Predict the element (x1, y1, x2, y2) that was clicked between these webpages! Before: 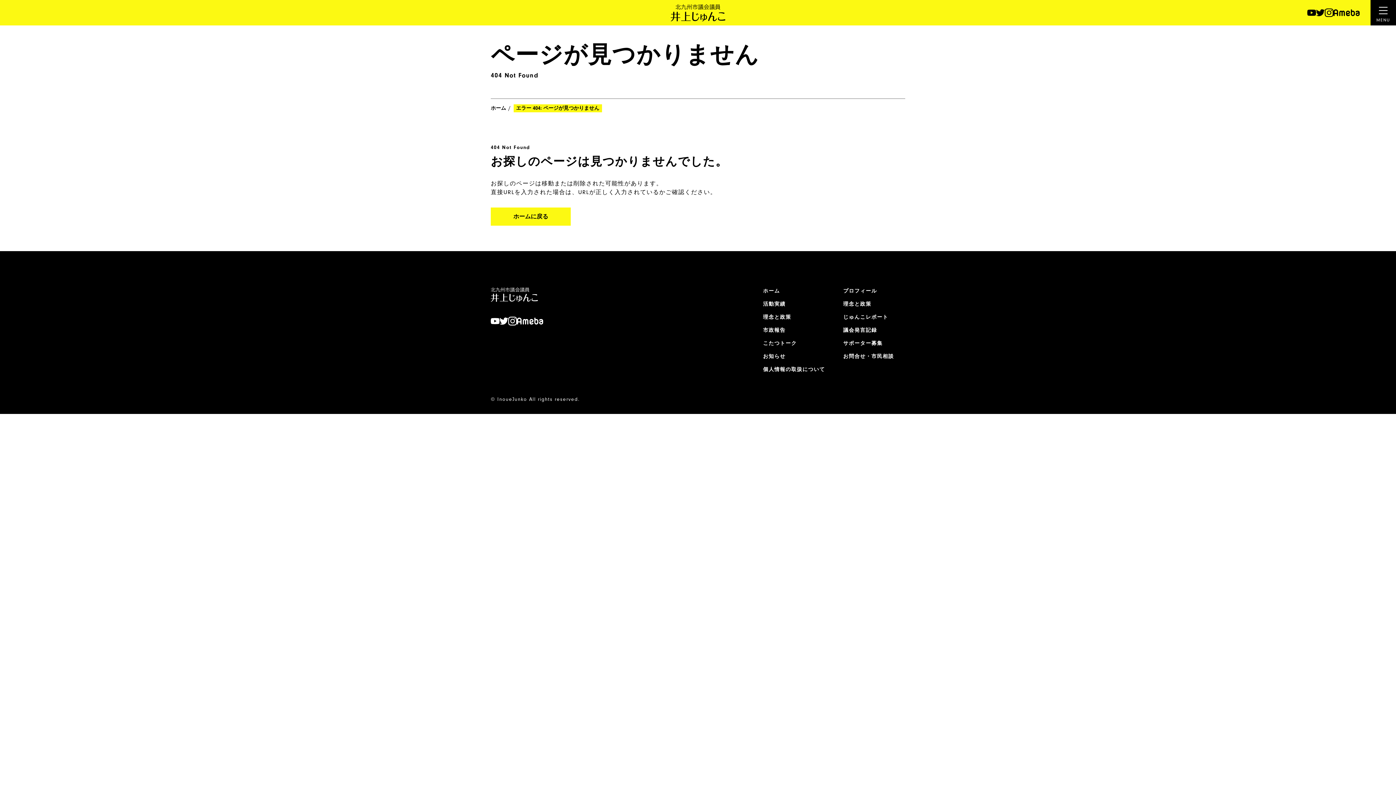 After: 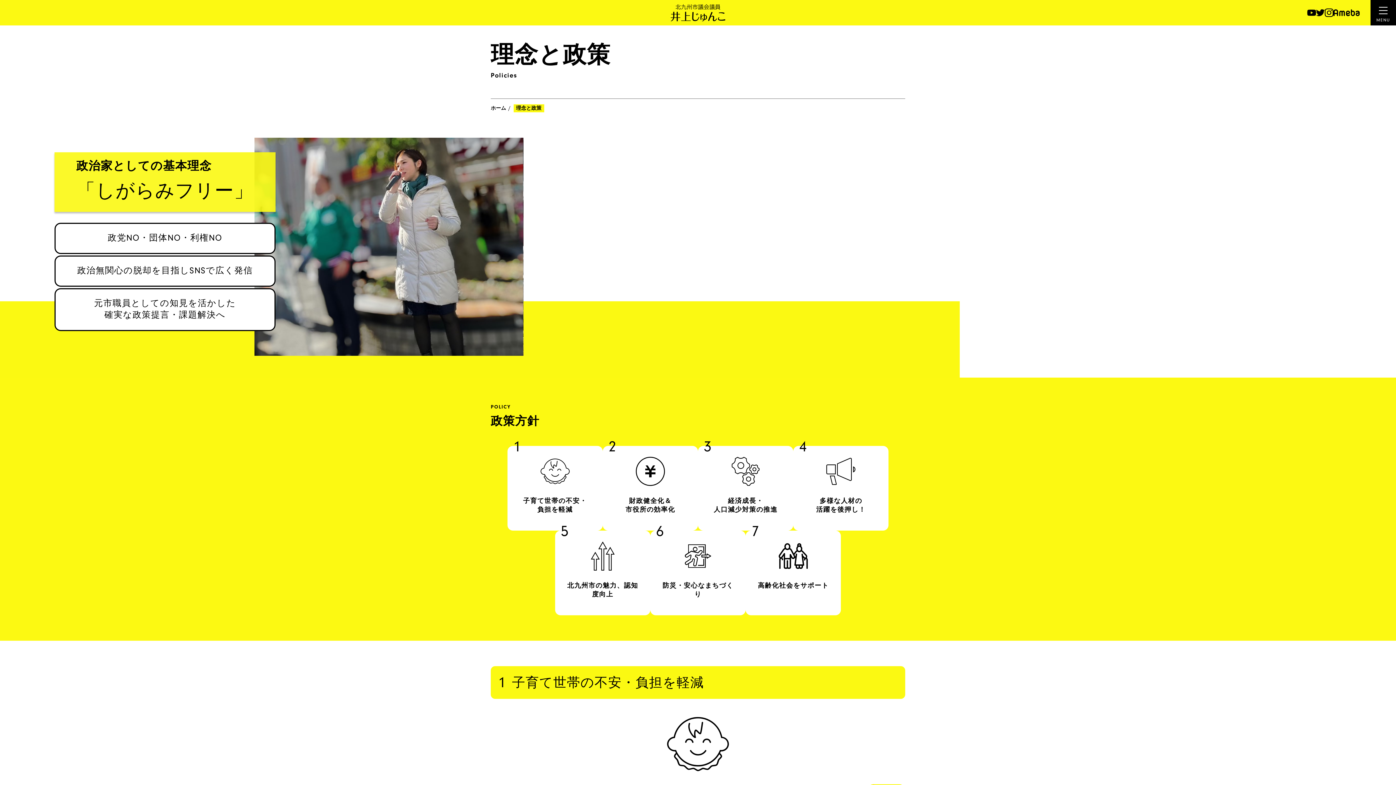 Action: label: 理念と政策 bbox: (843, 300, 905, 308)